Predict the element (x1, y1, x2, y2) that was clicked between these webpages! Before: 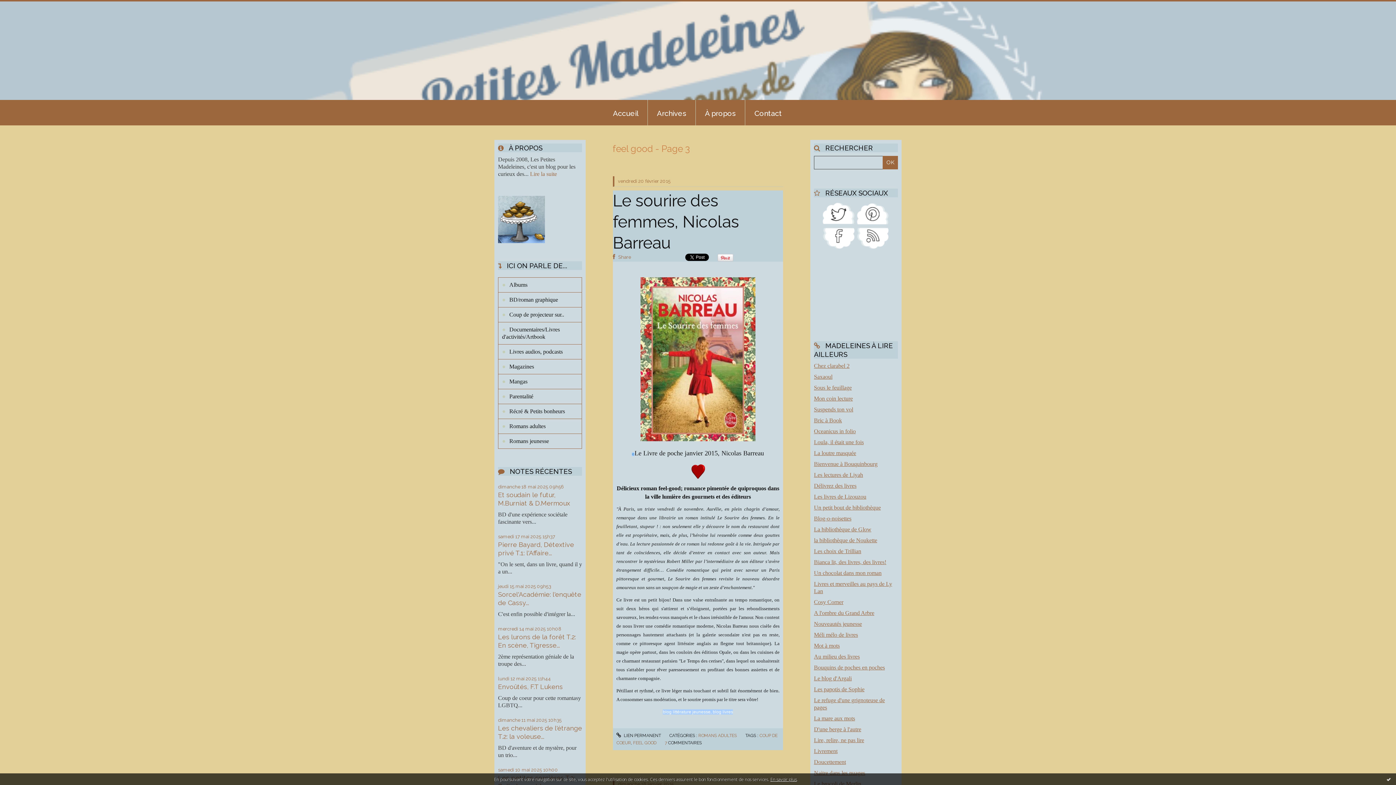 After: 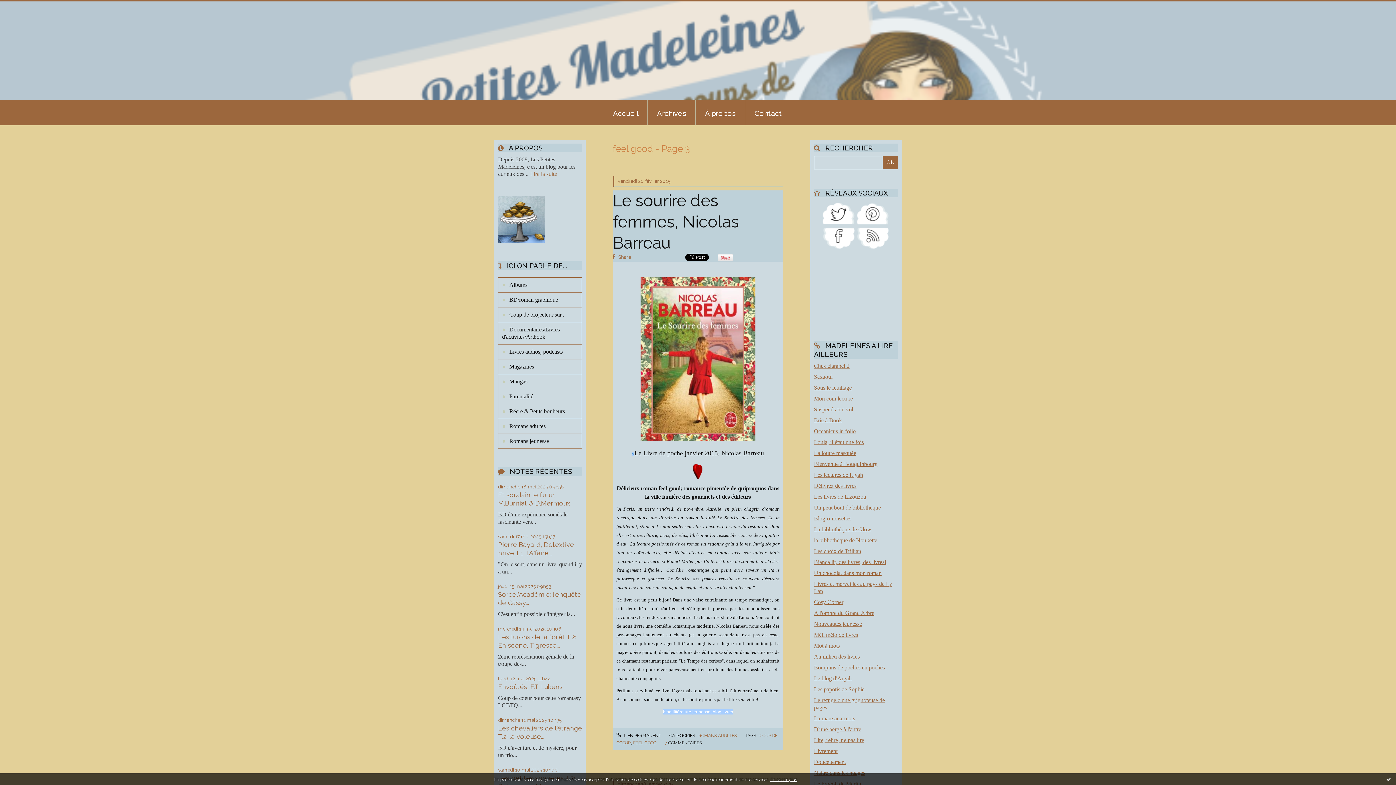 Action: label: Doucettement bbox: (814, 759, 846, 765)